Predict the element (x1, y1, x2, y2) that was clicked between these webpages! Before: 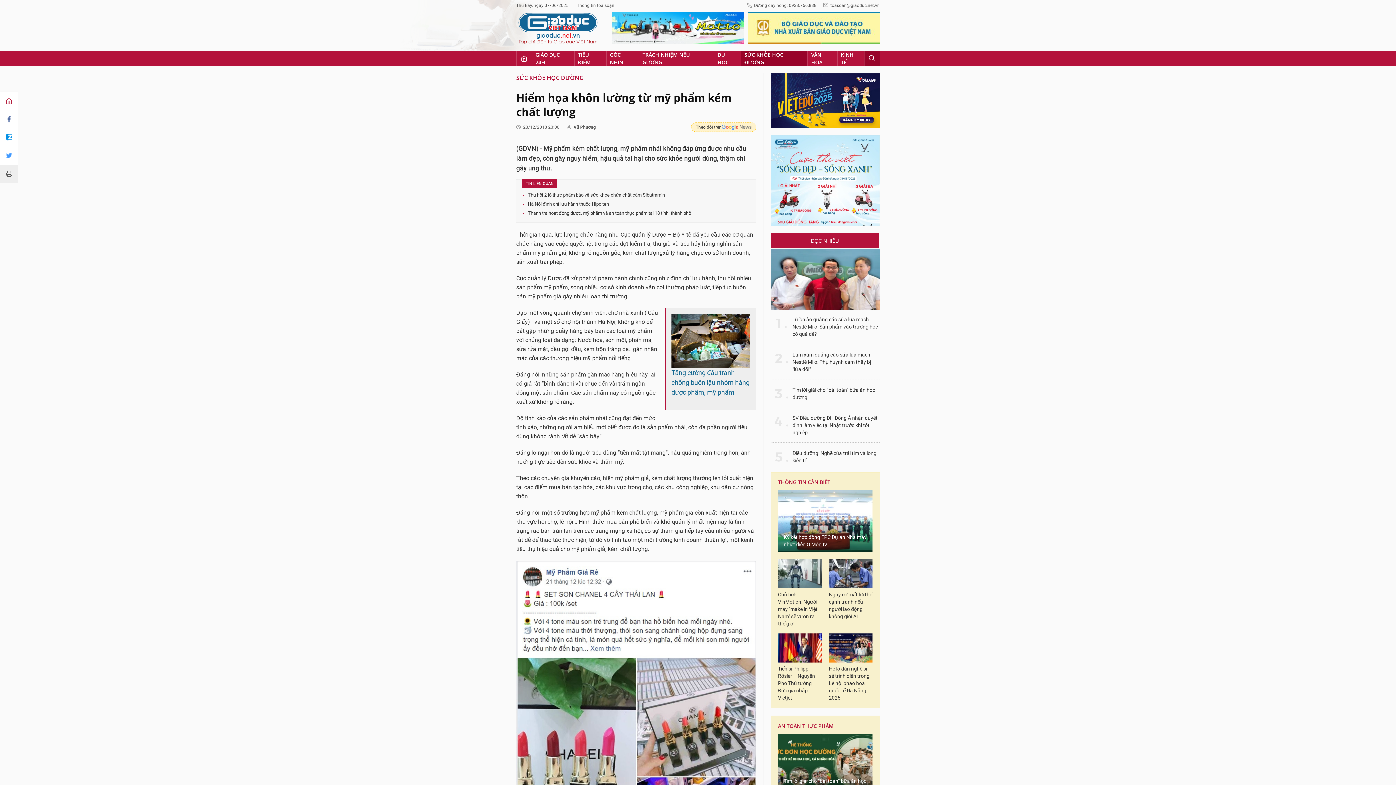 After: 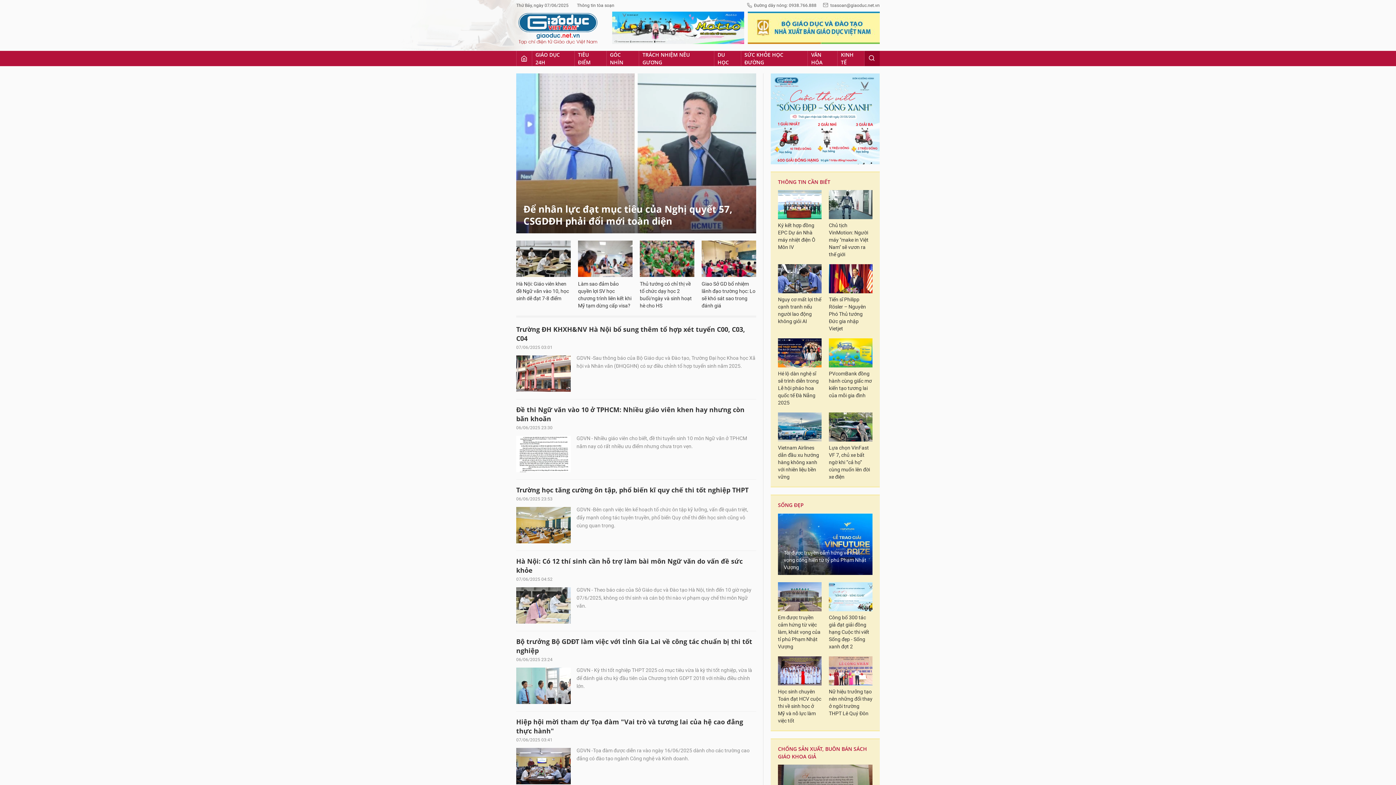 Action: bbox: (0, 92, 17, 110)